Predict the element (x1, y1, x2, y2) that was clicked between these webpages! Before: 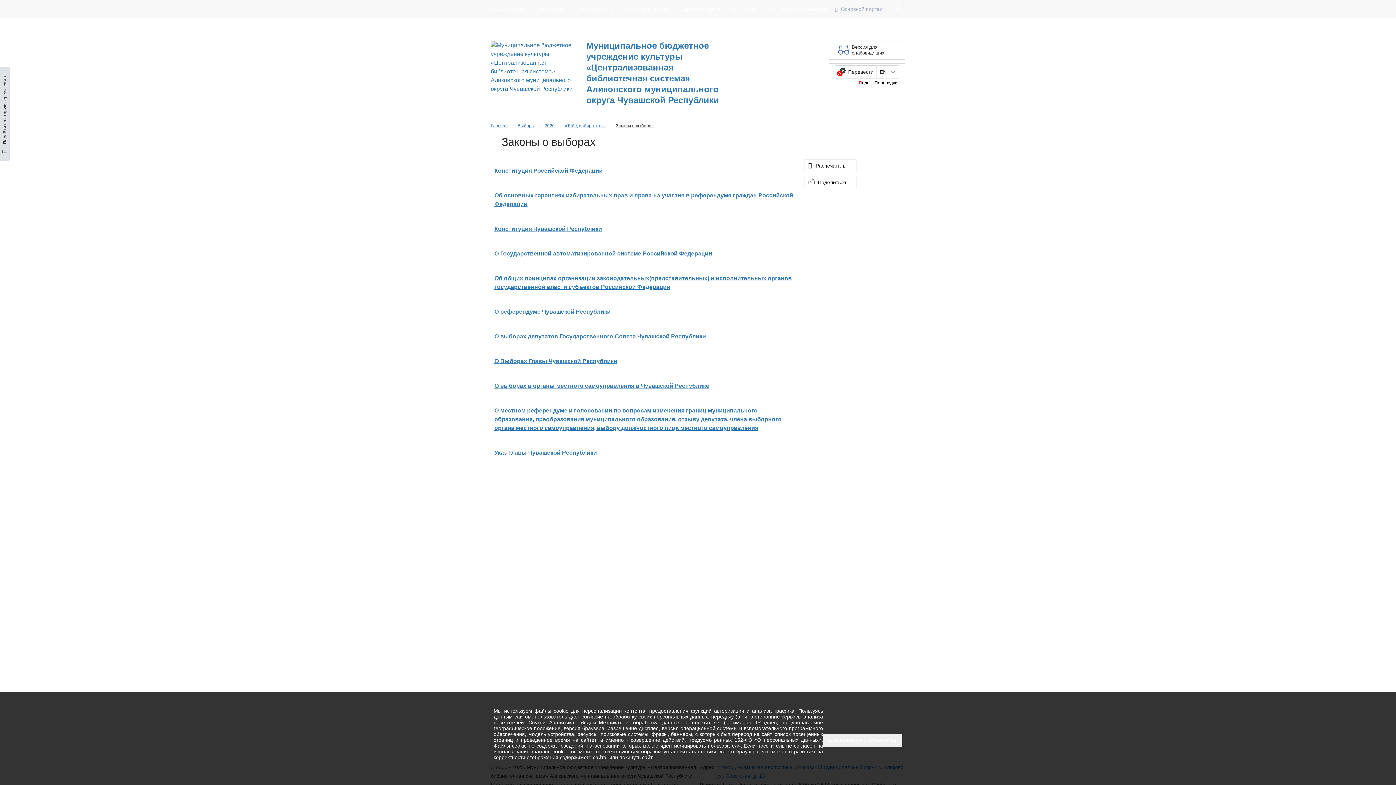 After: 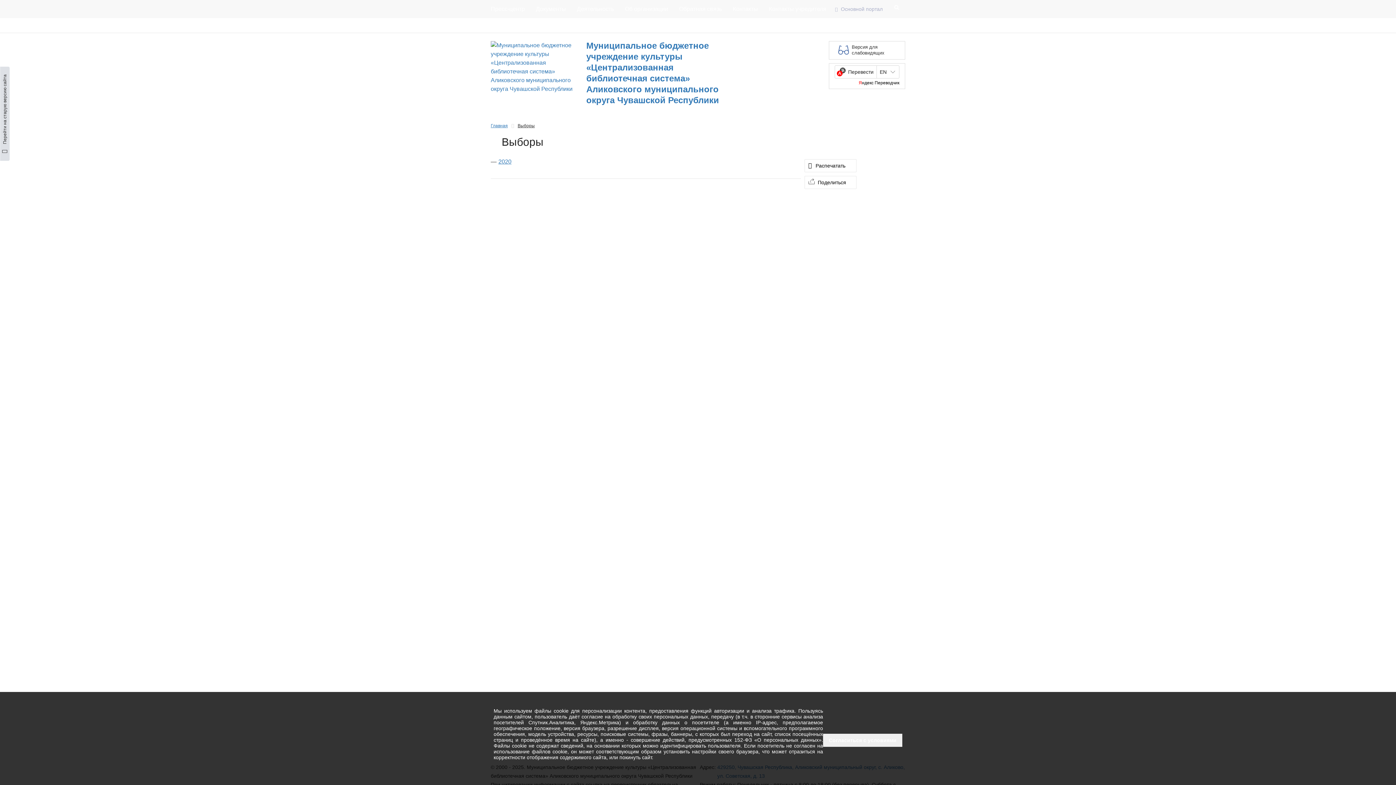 Action: label: Выборы bbox: (517, 123, 534, 128)